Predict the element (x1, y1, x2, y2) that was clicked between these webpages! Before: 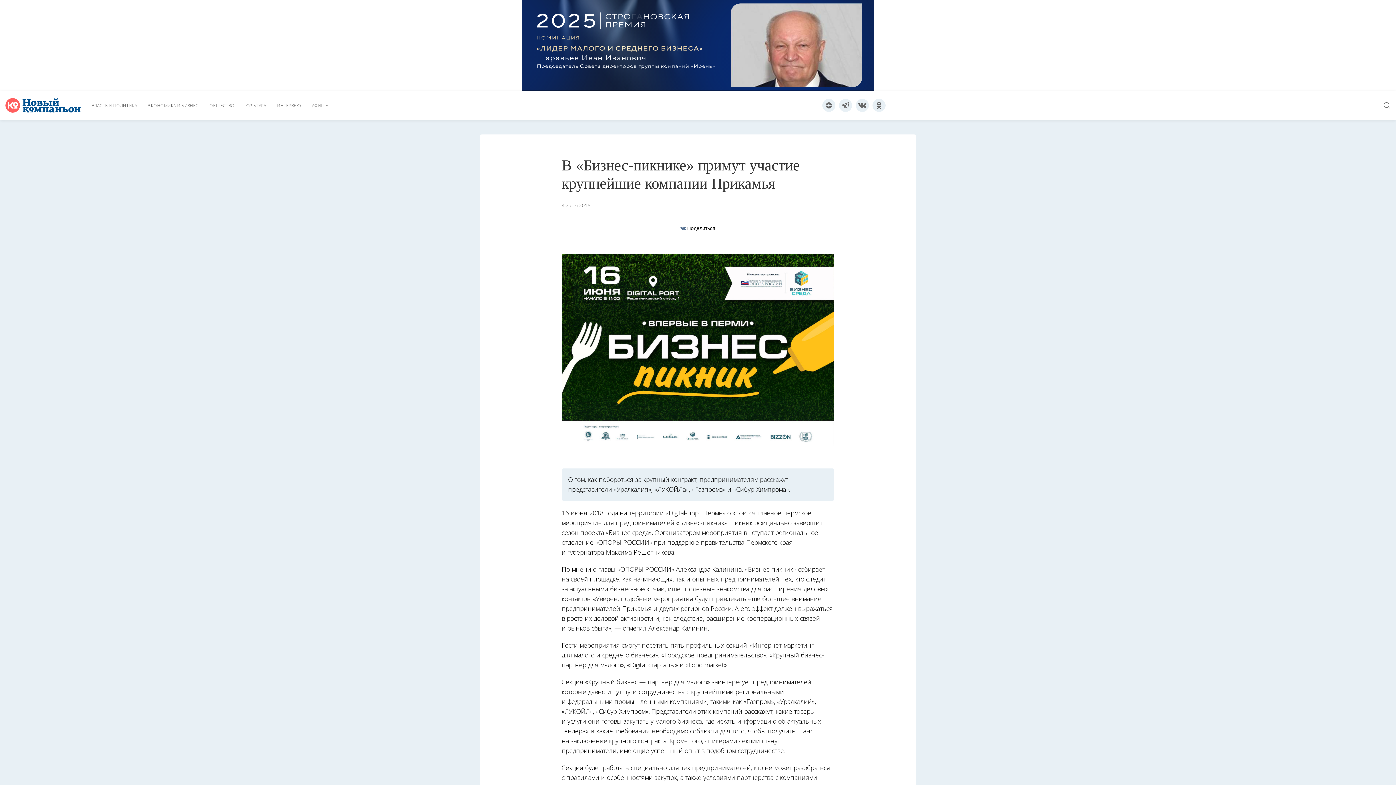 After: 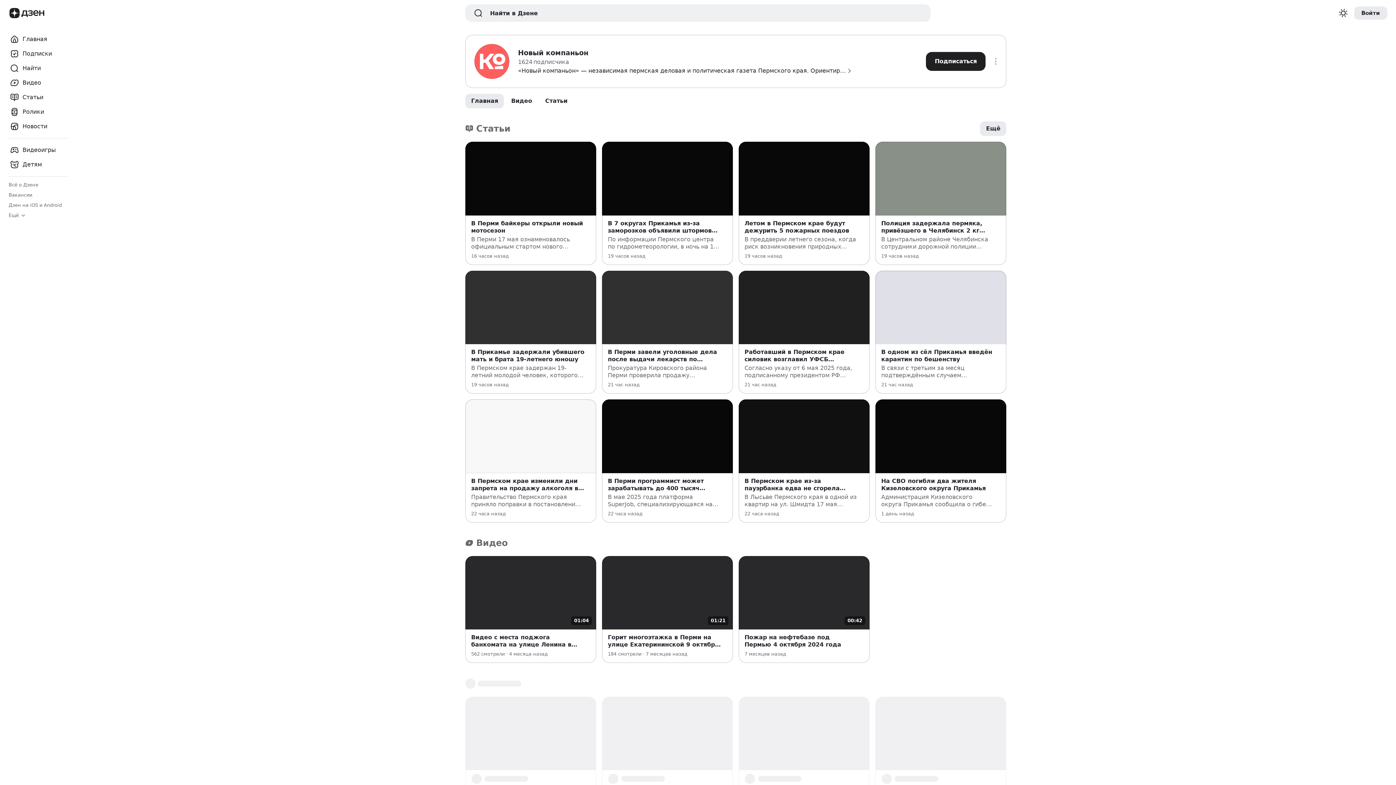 Action: bbox: (822, 98, 835, 112)